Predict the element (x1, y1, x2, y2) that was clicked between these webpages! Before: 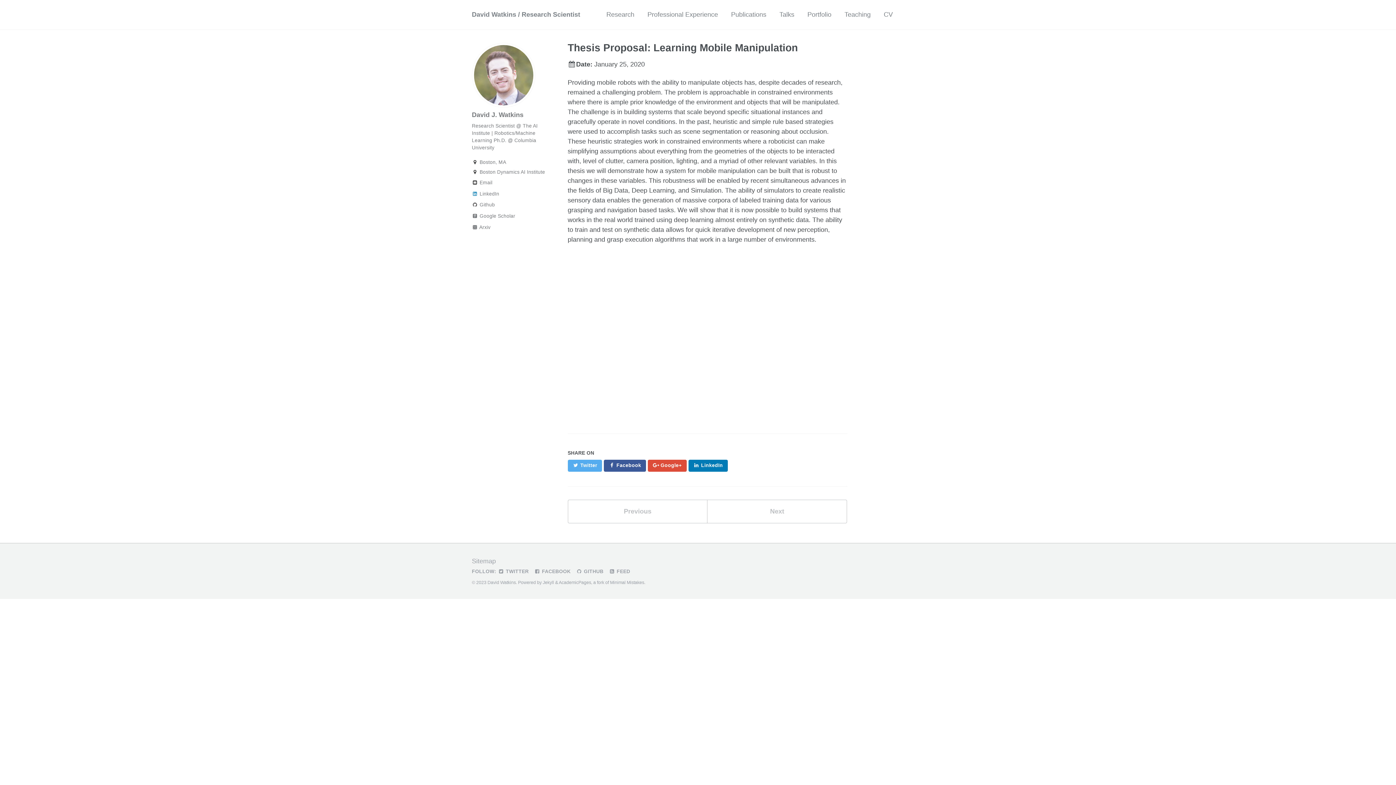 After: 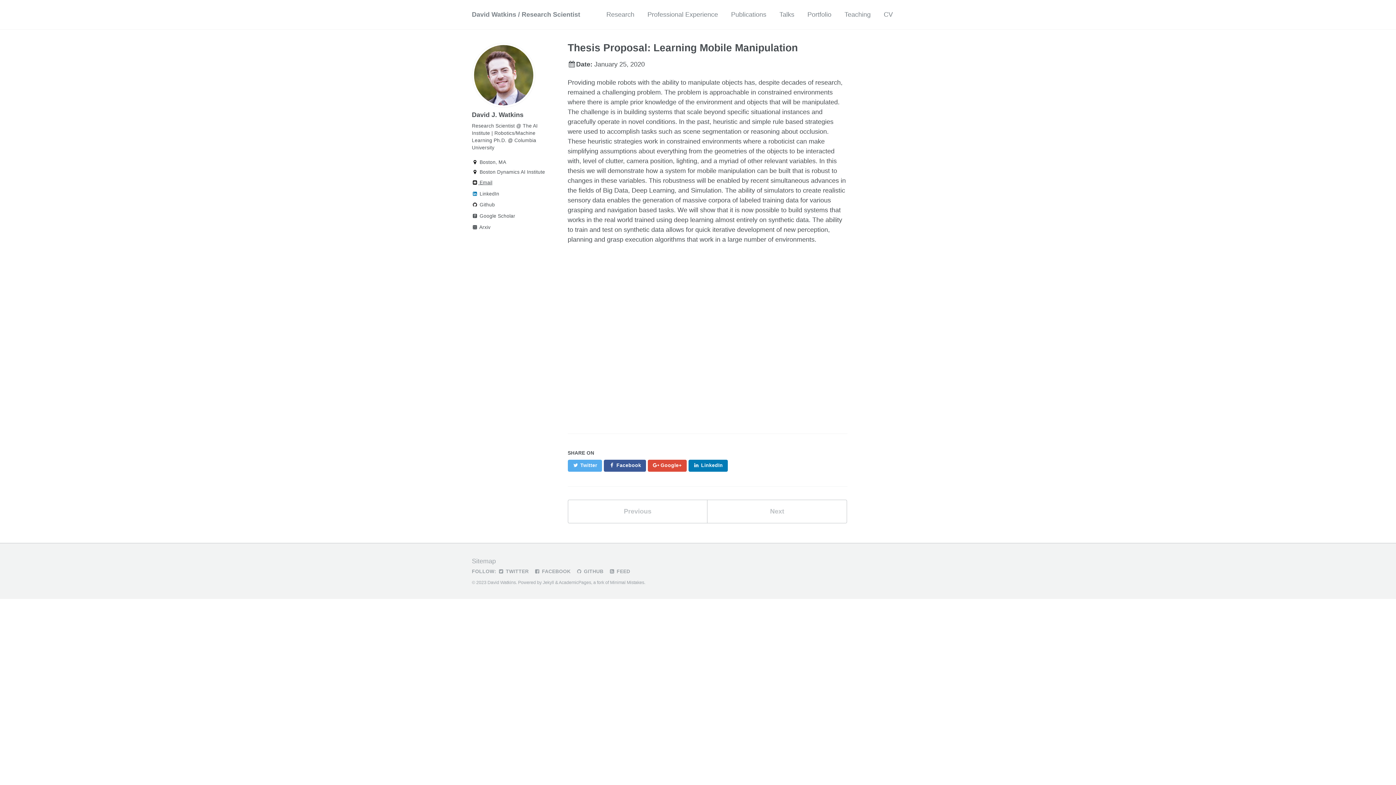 Action: label:  Email bbox: (472, 178, 541, 187)